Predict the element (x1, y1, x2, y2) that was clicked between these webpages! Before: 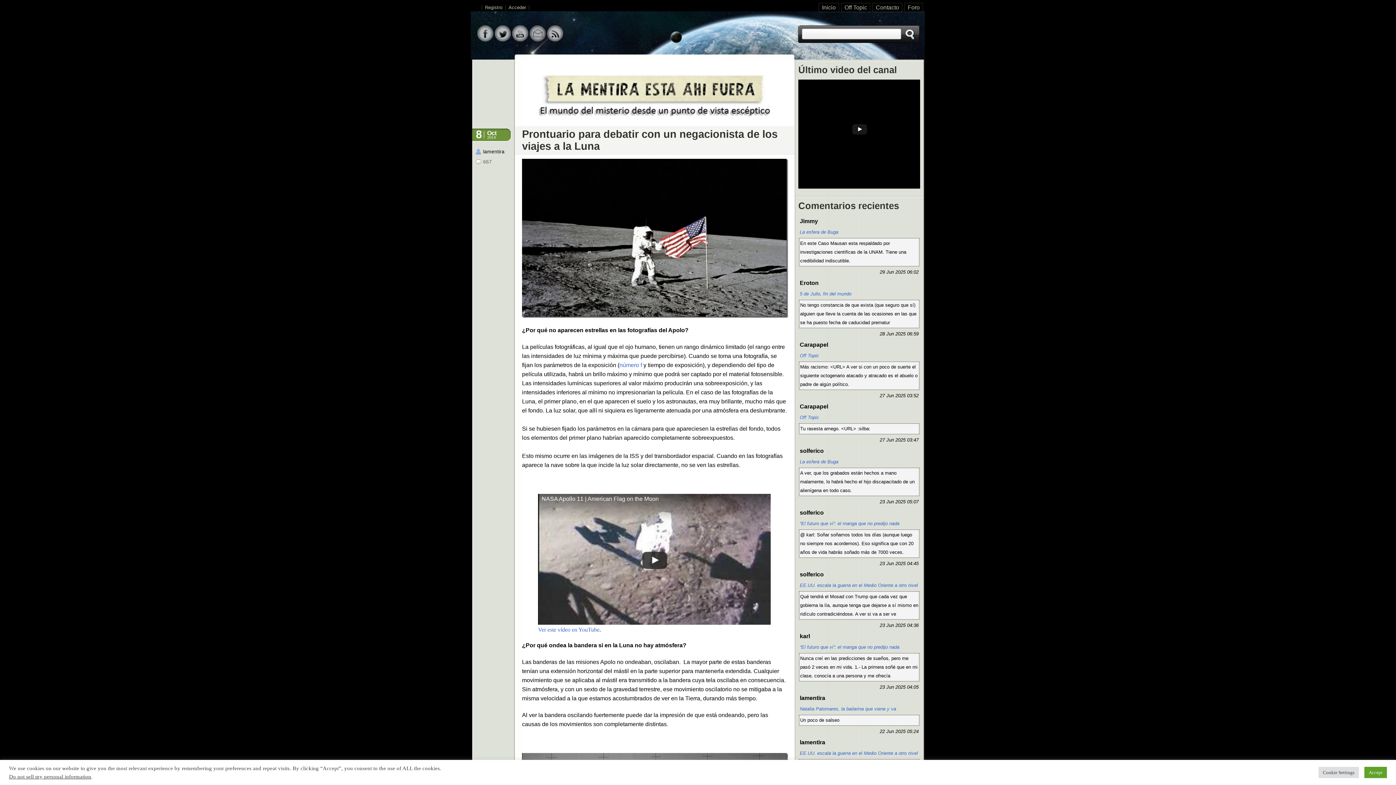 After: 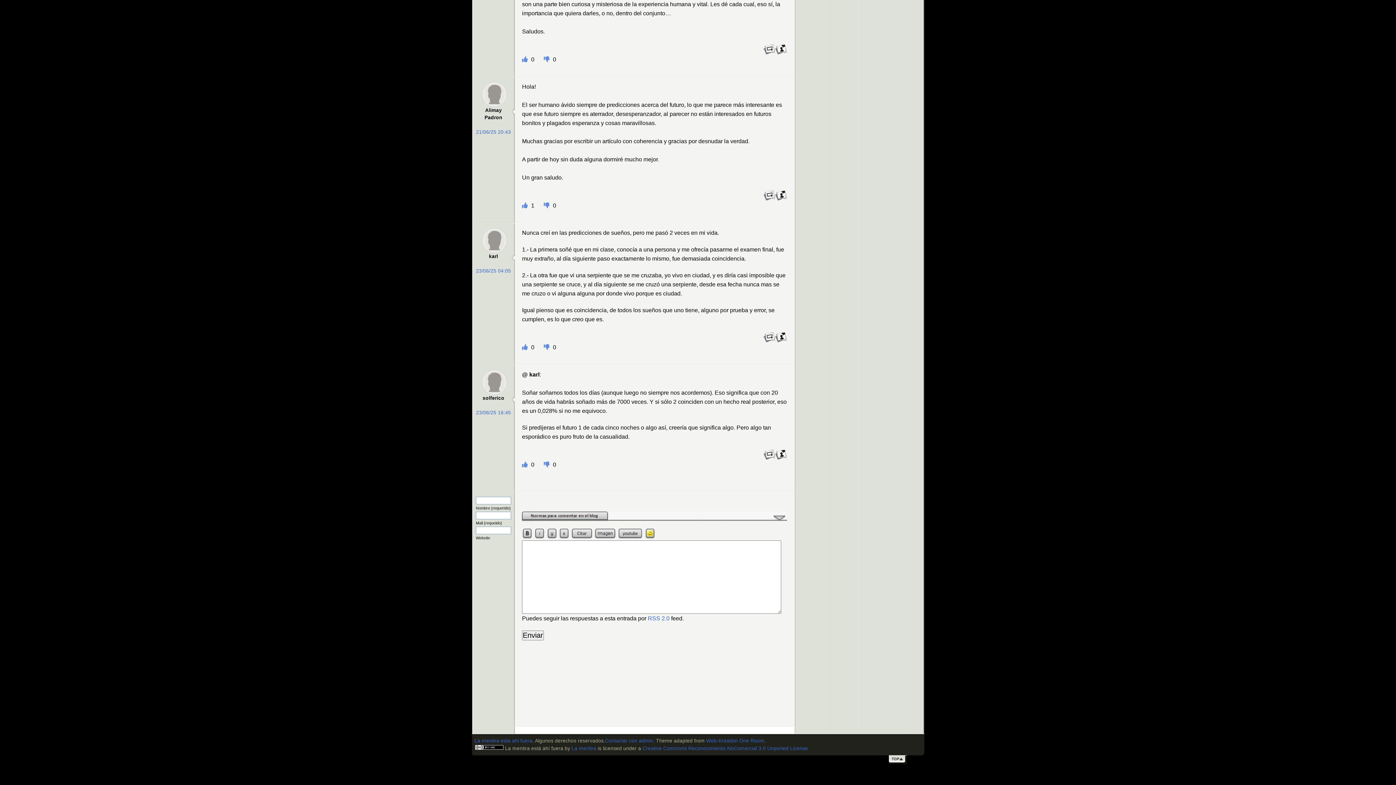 Action: label: “El futuro que vi”: el manga que no predijo nada bbox: (800, 521, 899, 526)